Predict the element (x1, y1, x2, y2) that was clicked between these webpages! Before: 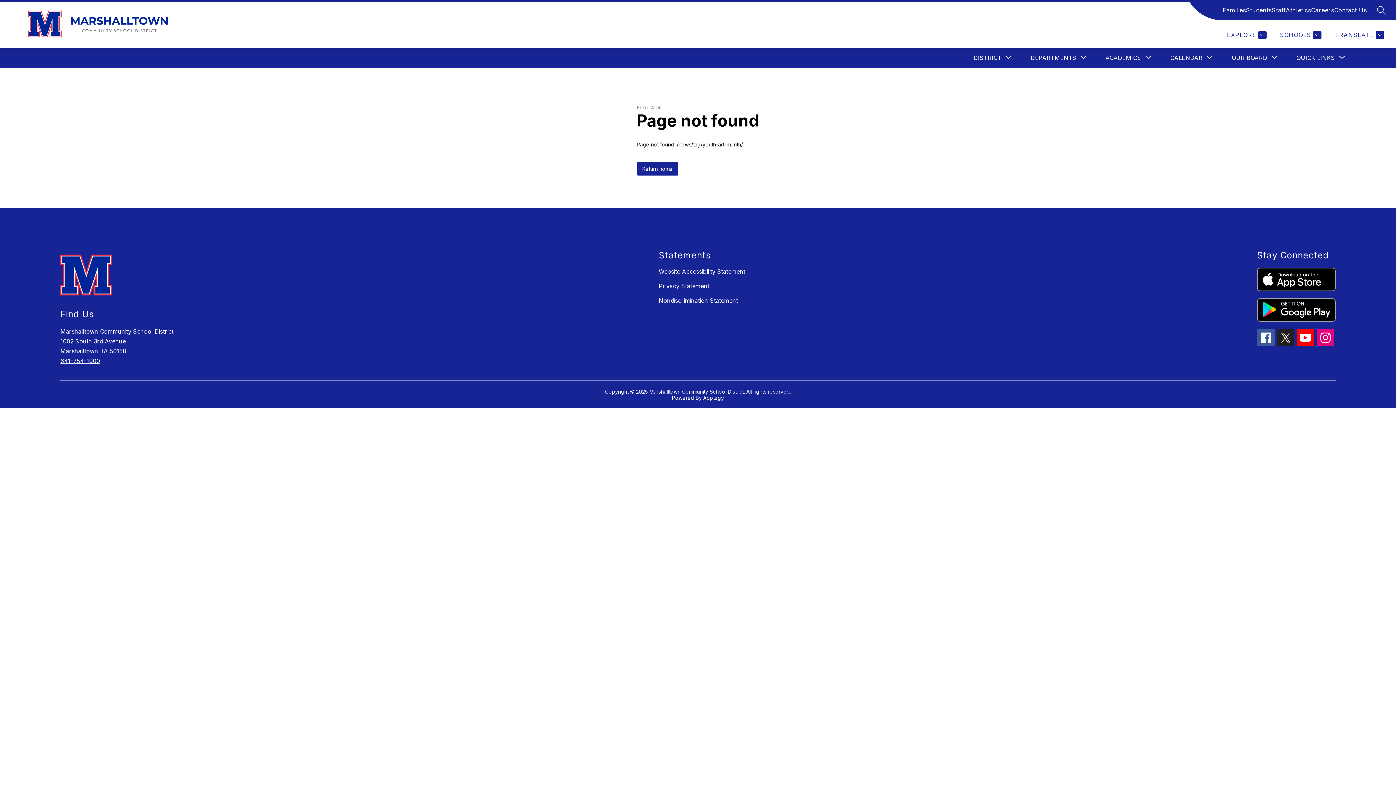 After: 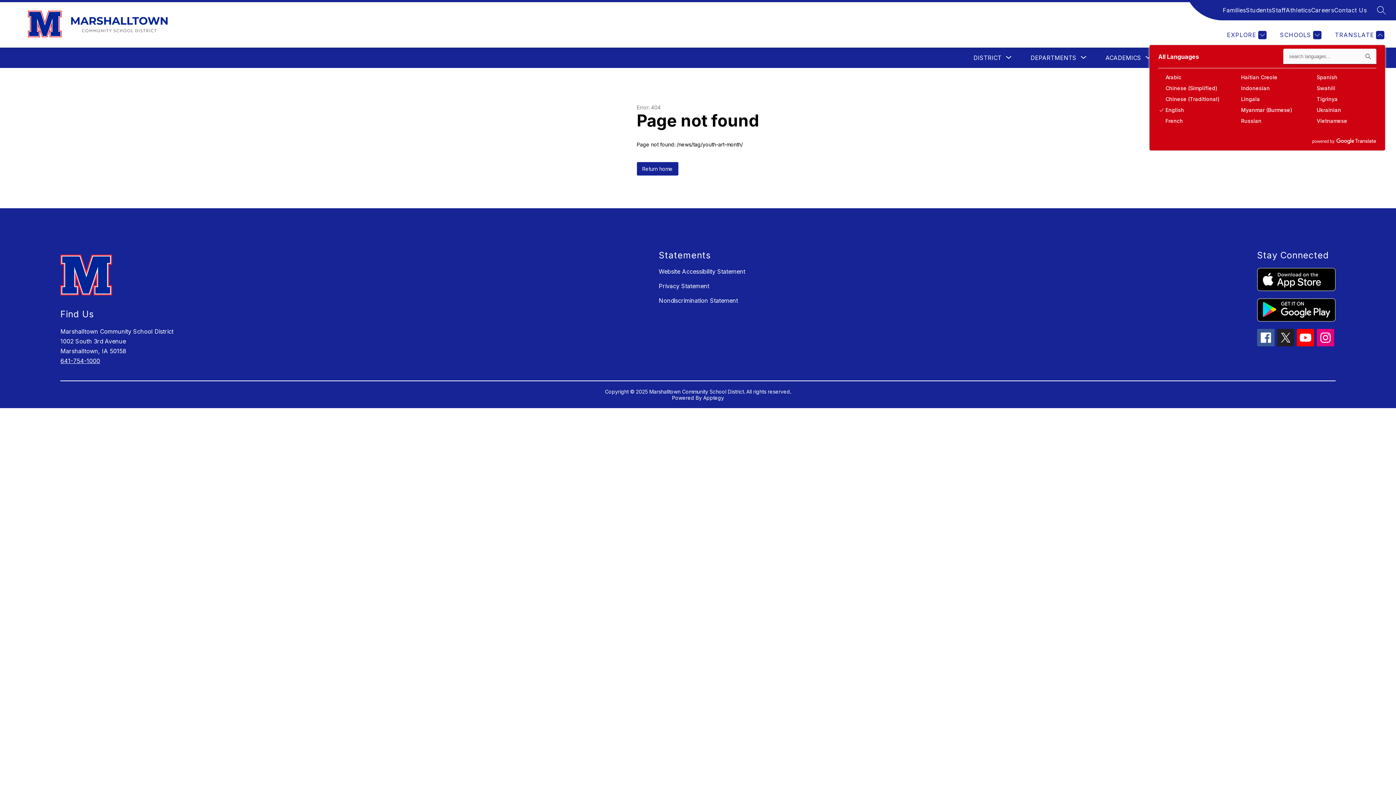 Action: bbox: (1333, 30, 1384, 39) label: Translate Site